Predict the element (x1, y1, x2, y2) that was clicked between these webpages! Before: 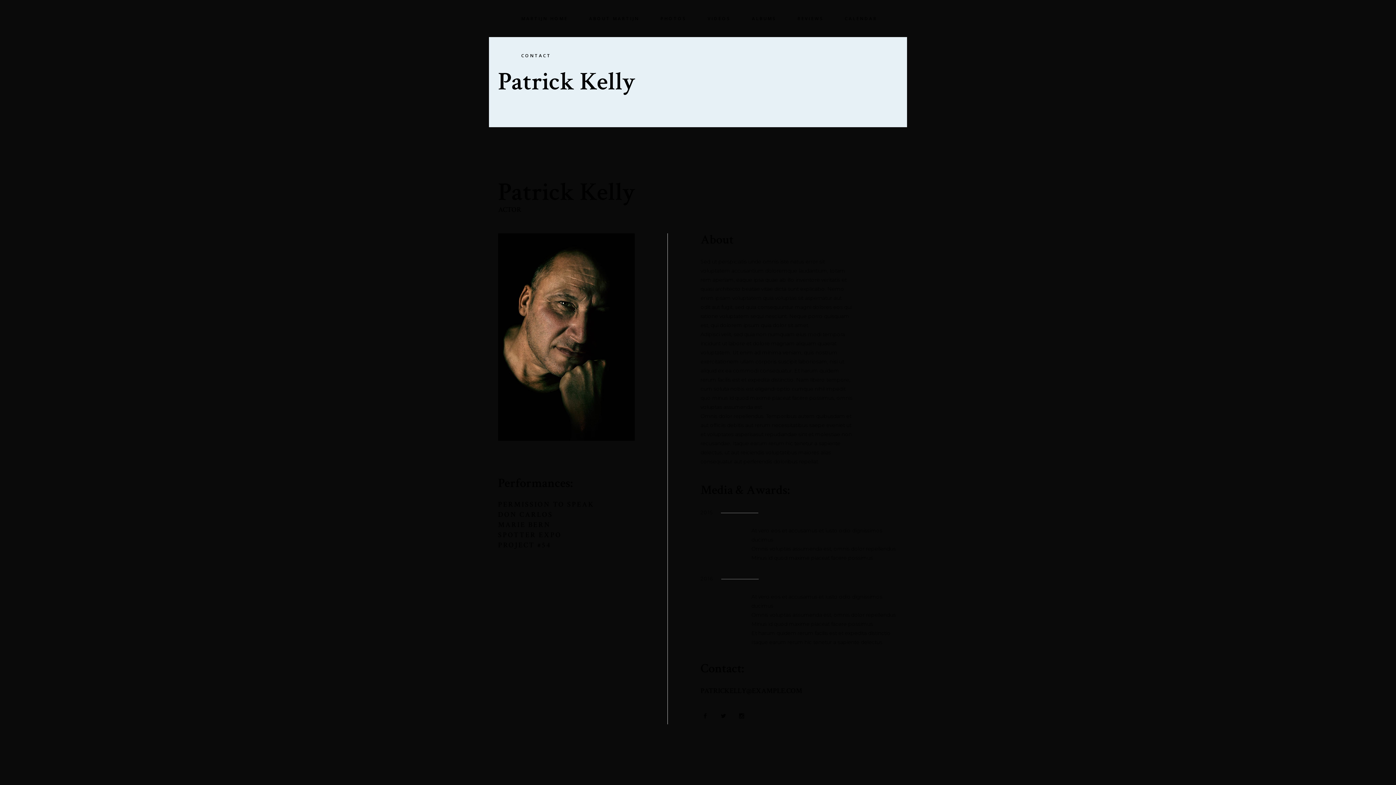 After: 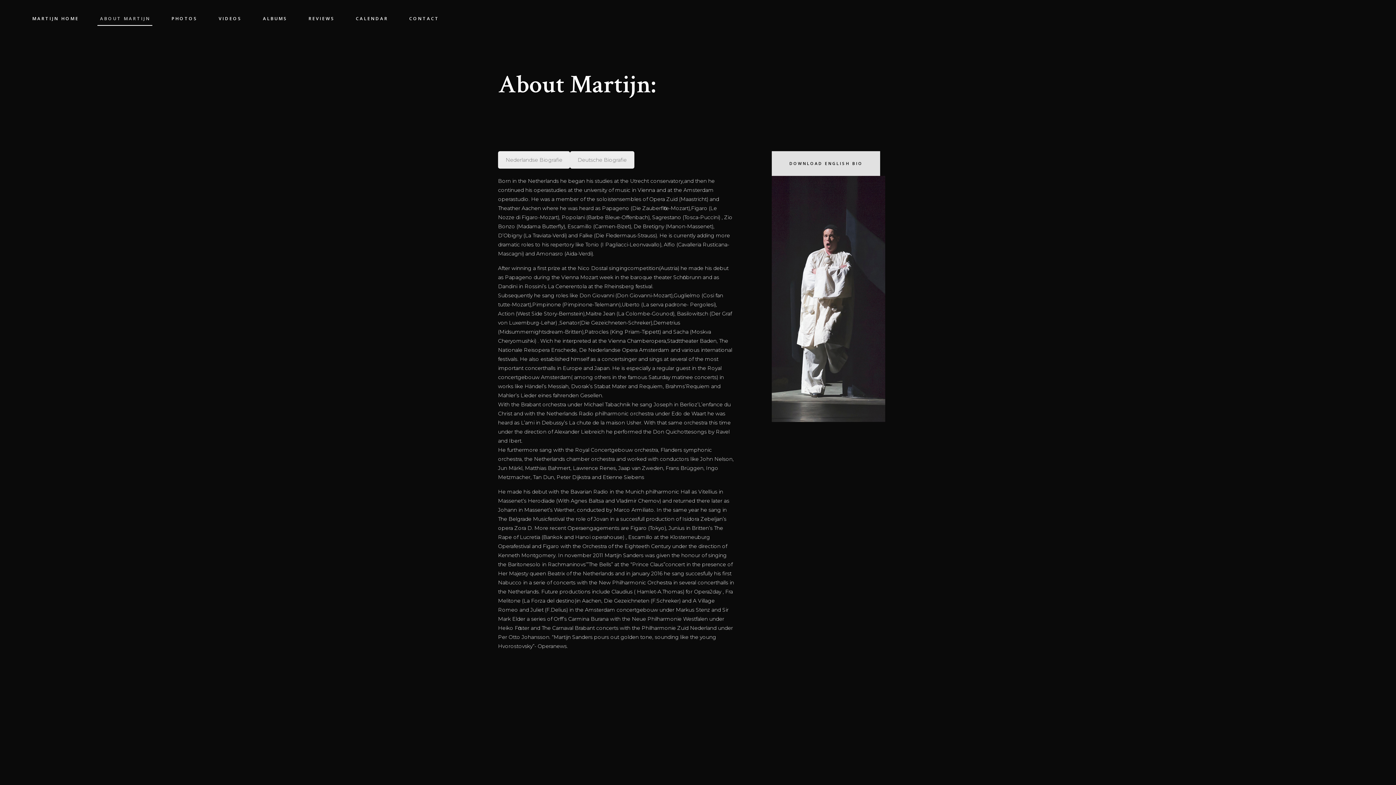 Action: bbox: (578, 0, 650, 37) label: ABOUT MARTIJN